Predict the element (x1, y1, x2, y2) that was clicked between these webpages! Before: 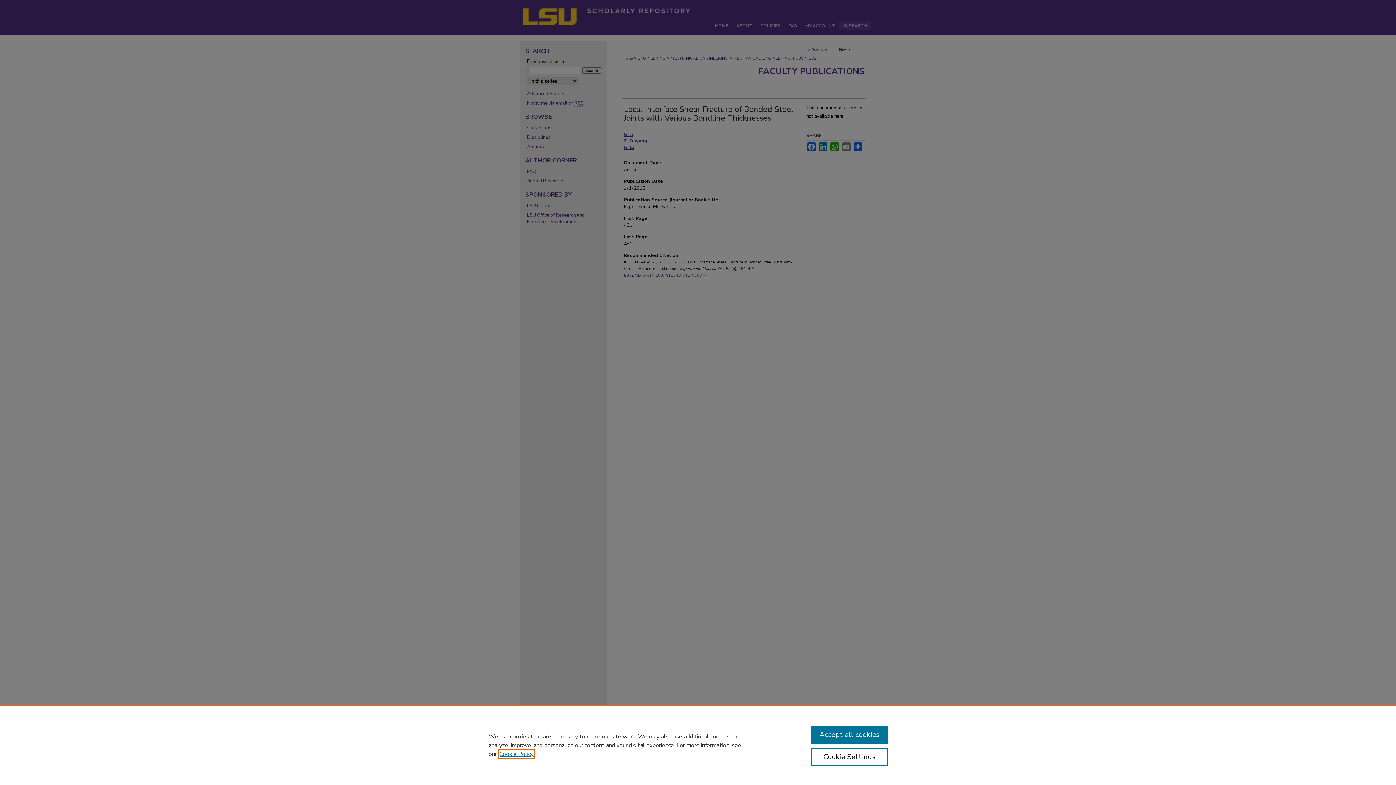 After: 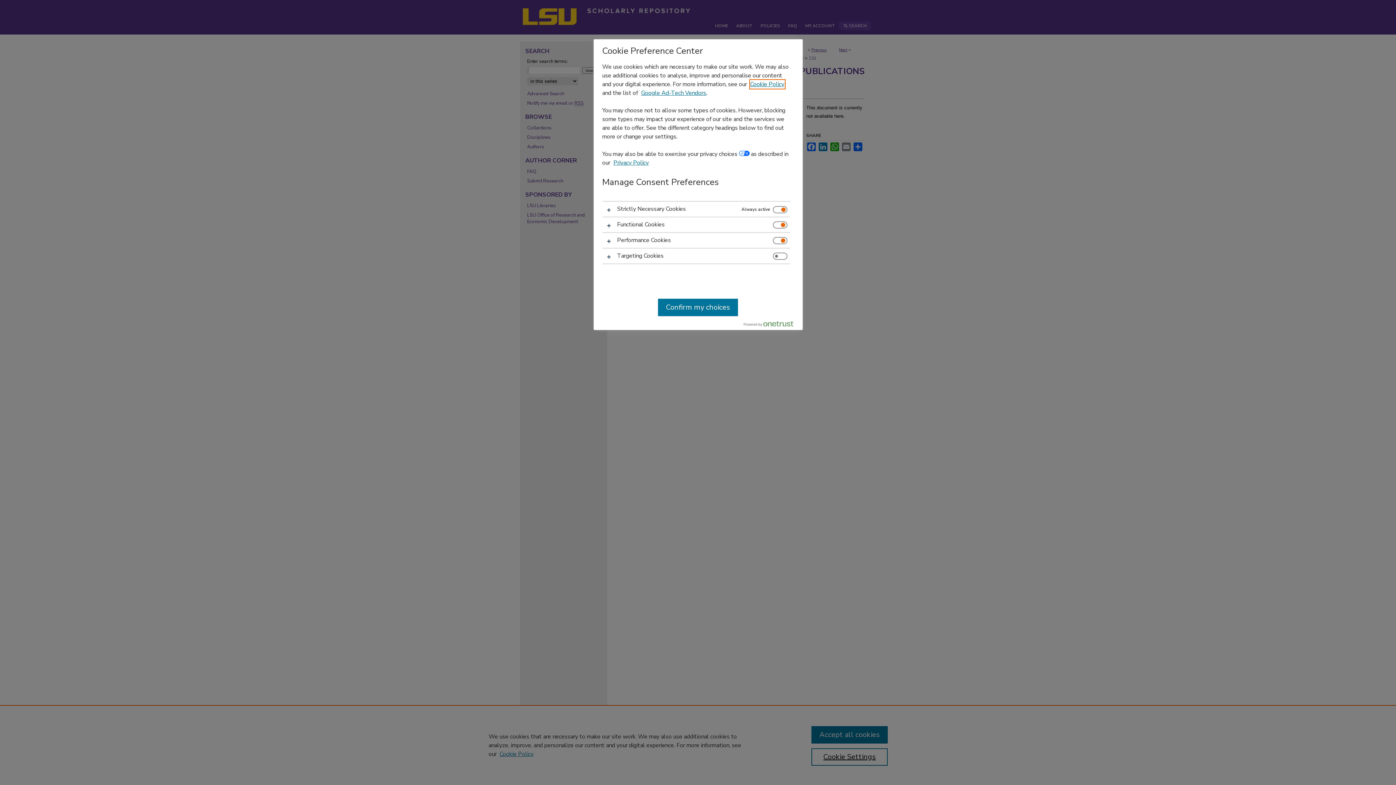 Action: bbox: (811, 748, 887, 766) label: Cookie Settings